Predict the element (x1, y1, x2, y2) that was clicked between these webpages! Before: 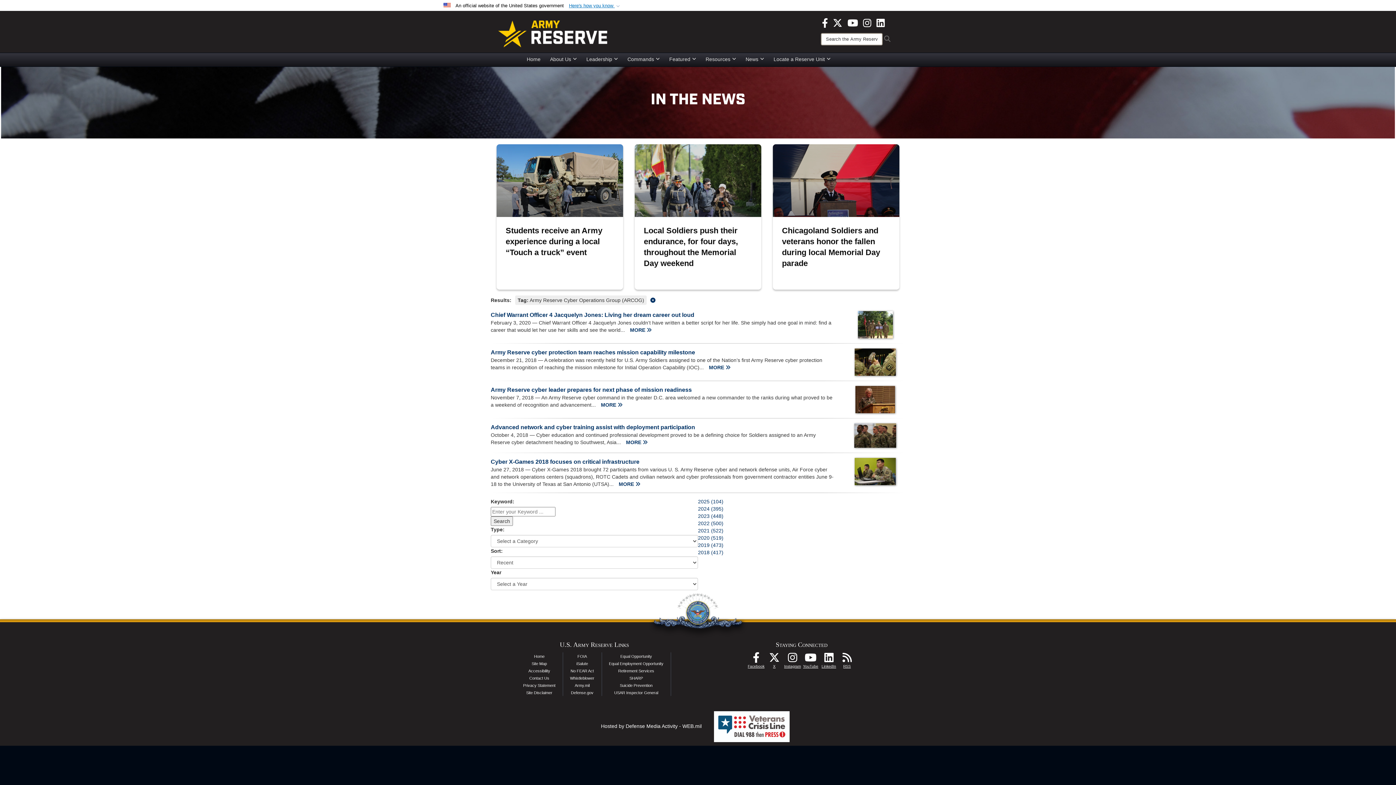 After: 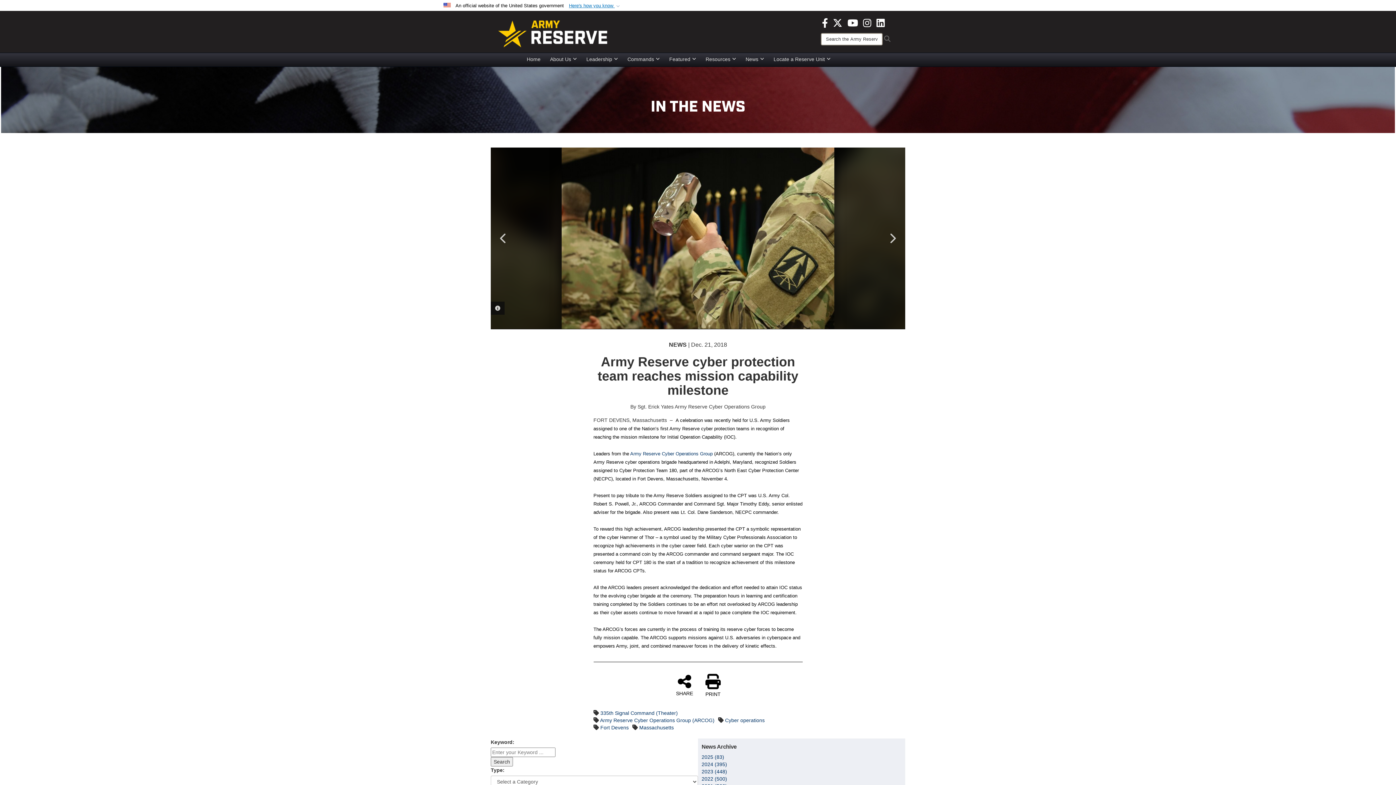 Action: bbox: (845, 348, 905, 376)